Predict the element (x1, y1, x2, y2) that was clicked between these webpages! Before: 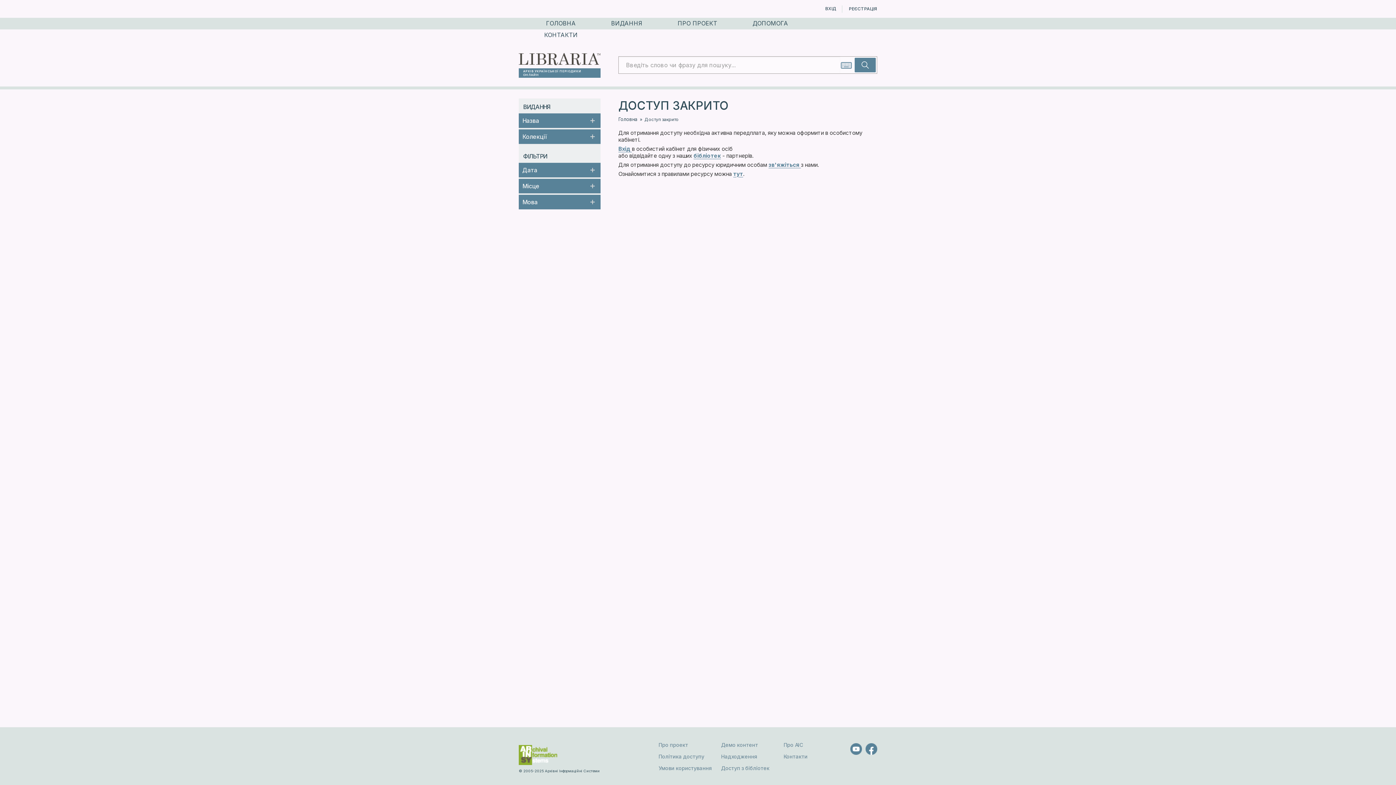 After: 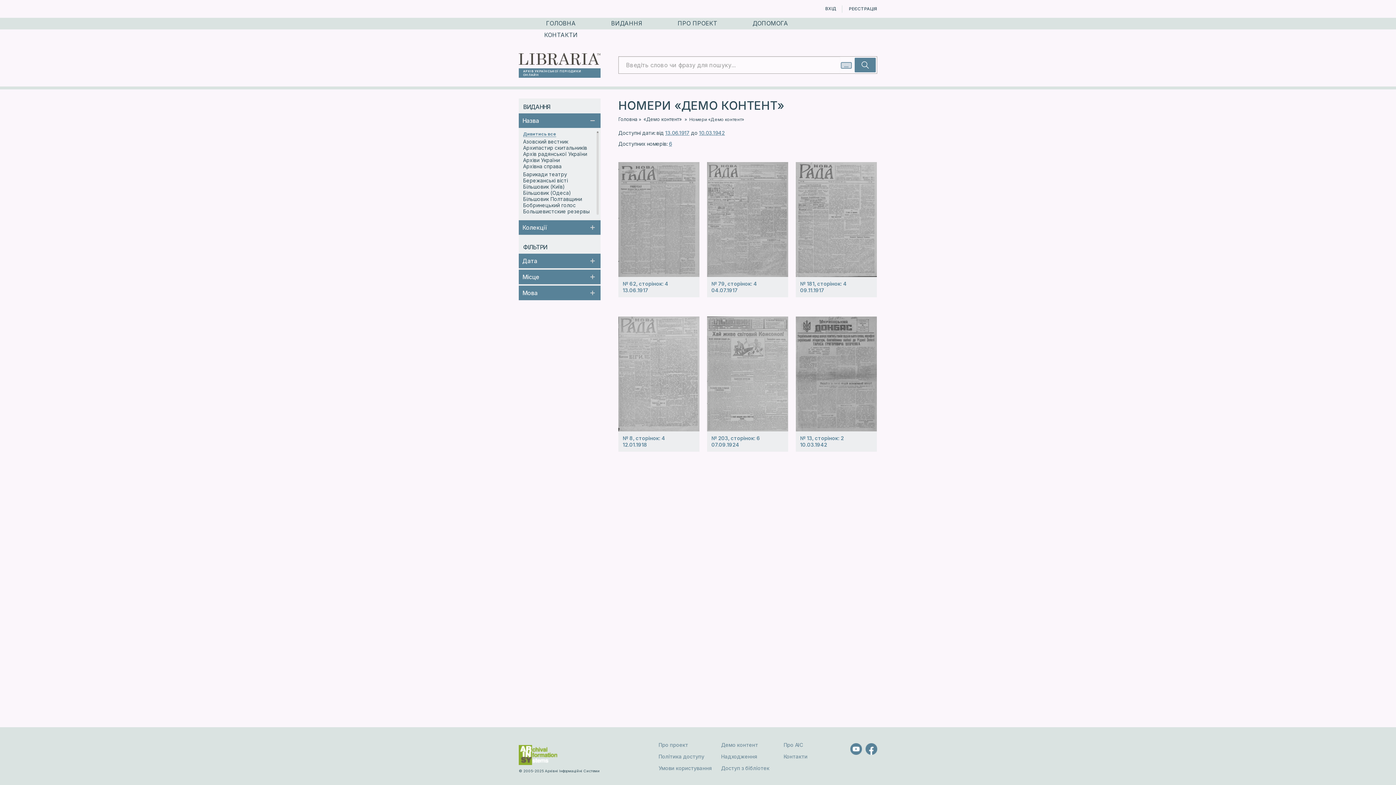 Action: bbox: (721, 742, 758, 748) label: Демо контент